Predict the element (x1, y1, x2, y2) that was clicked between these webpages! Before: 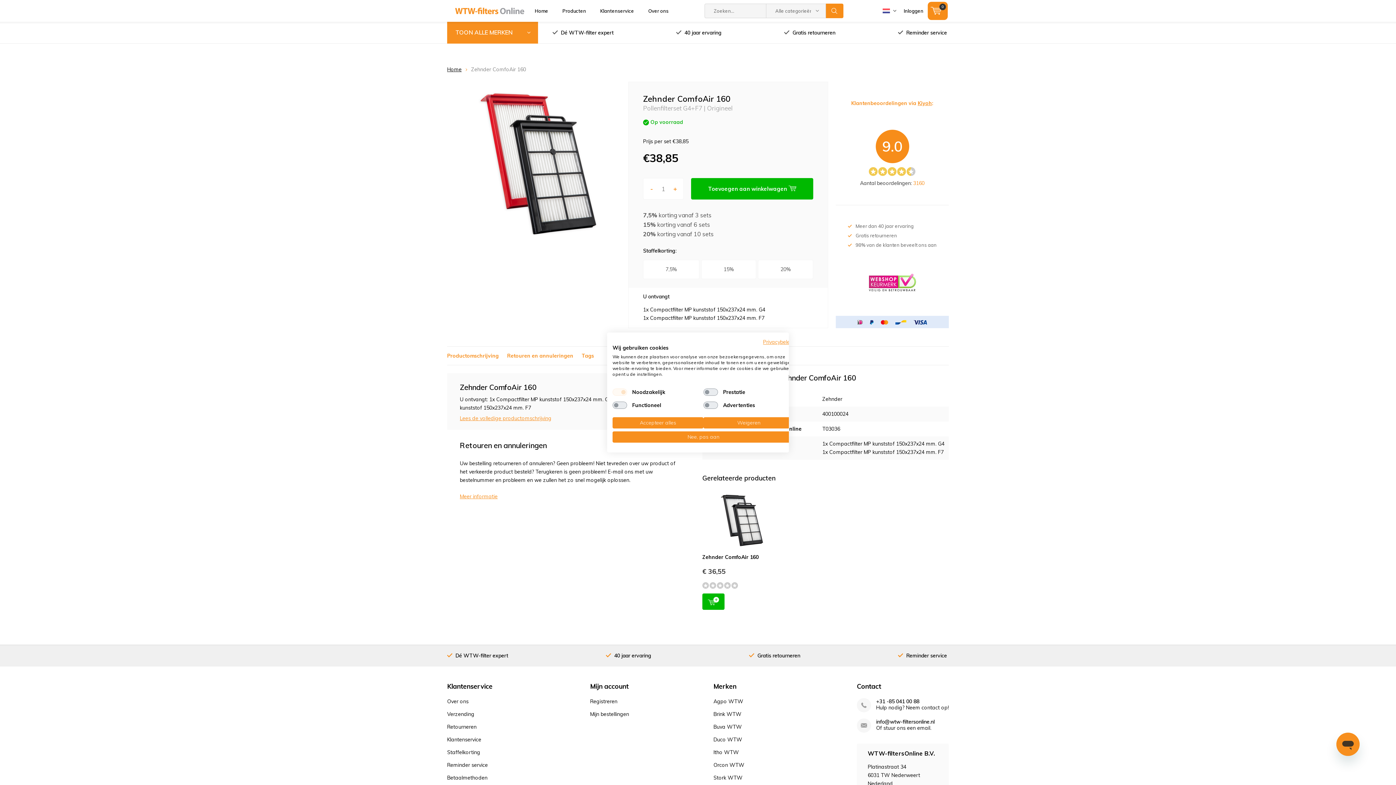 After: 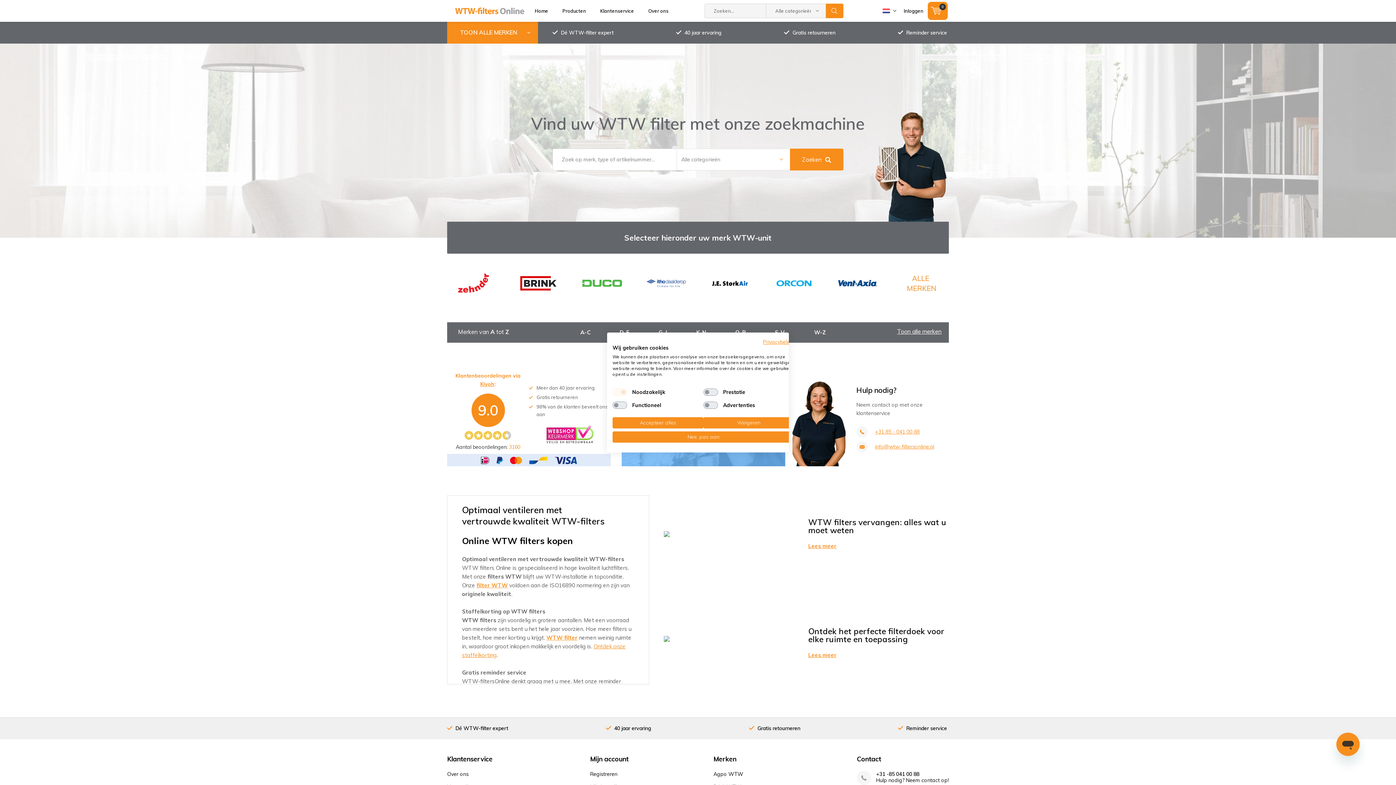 Action: label: Zoeken bbox: (826, 3, 843, 18)